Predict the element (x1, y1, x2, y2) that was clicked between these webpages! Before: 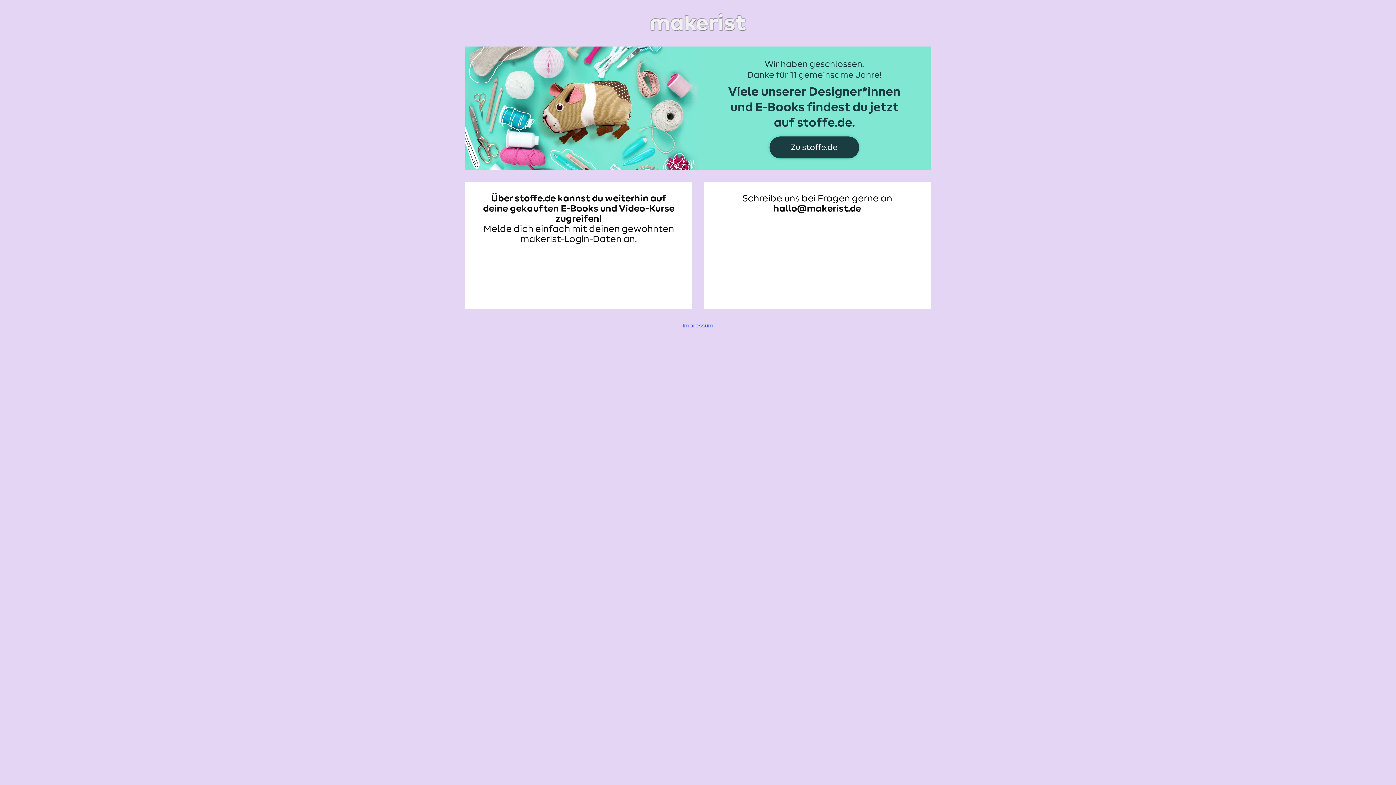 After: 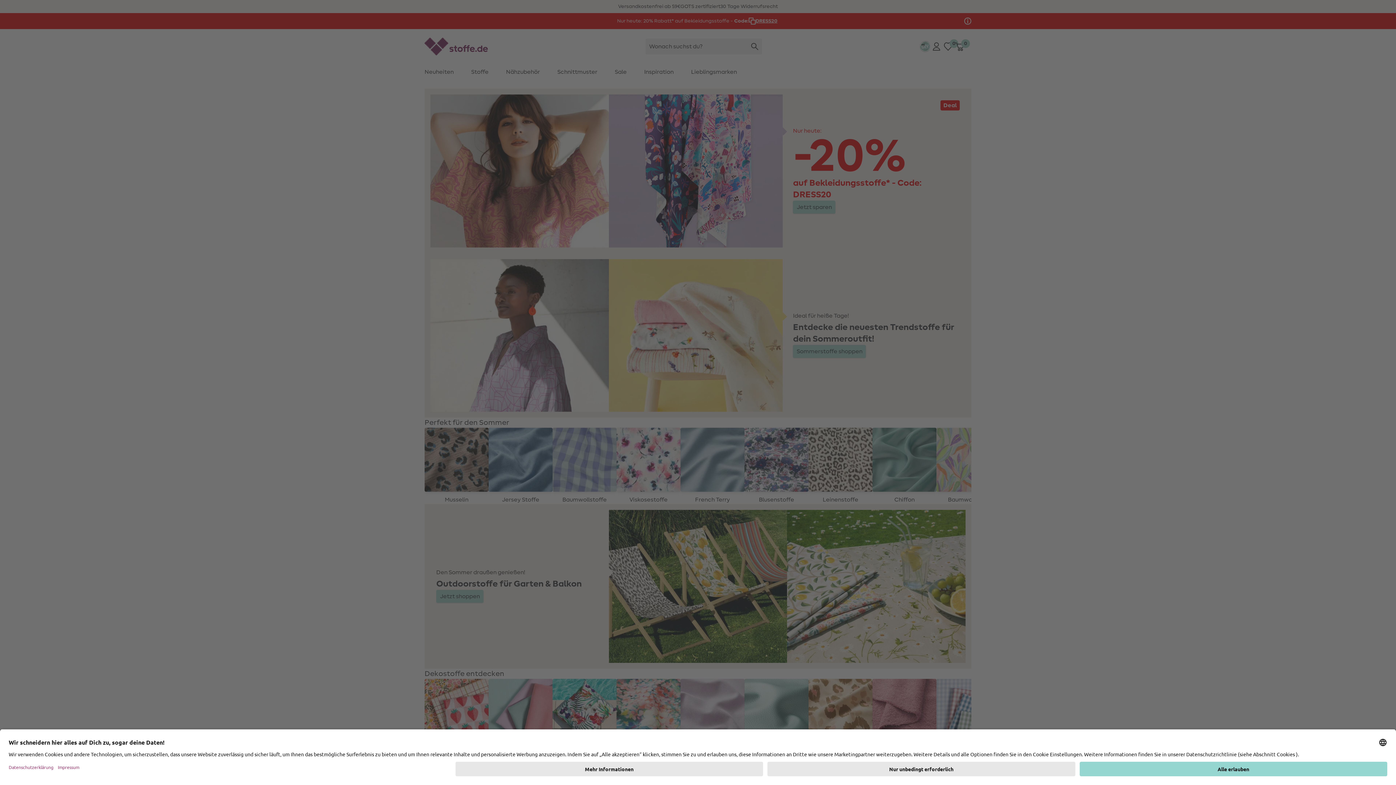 Action: bbox: (465, 48, 930, 54)